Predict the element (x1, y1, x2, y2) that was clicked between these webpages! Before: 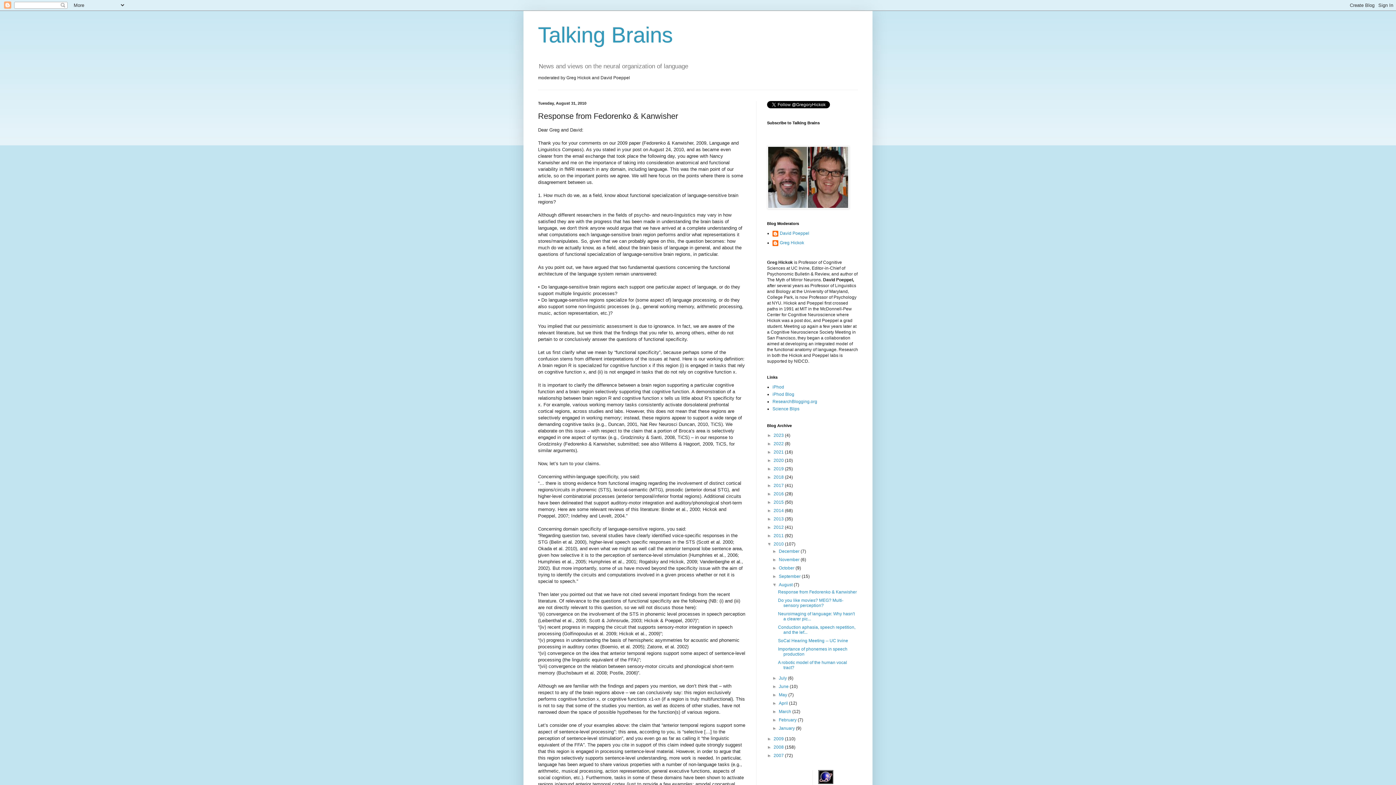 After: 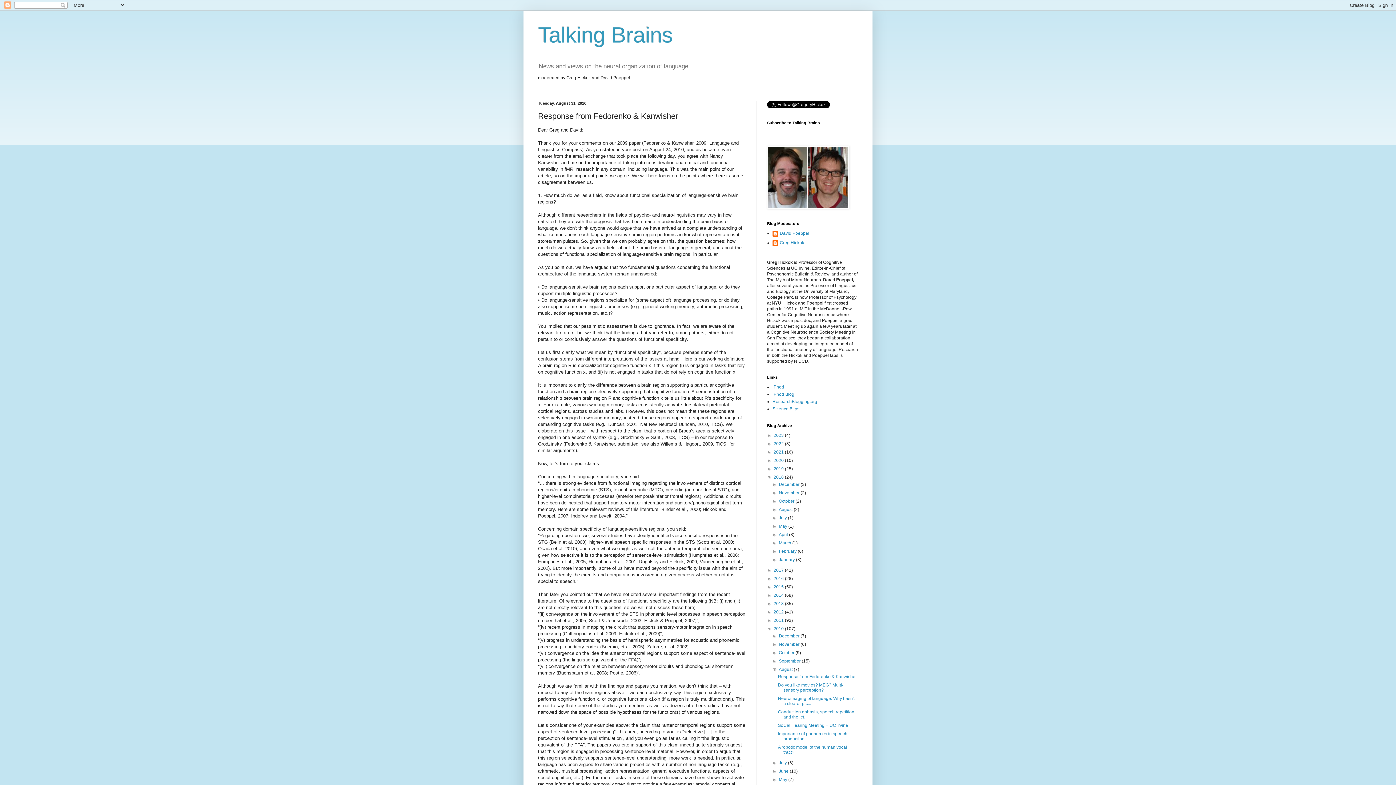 Action: bbox: (767, 475, 773, 480) label: ►  